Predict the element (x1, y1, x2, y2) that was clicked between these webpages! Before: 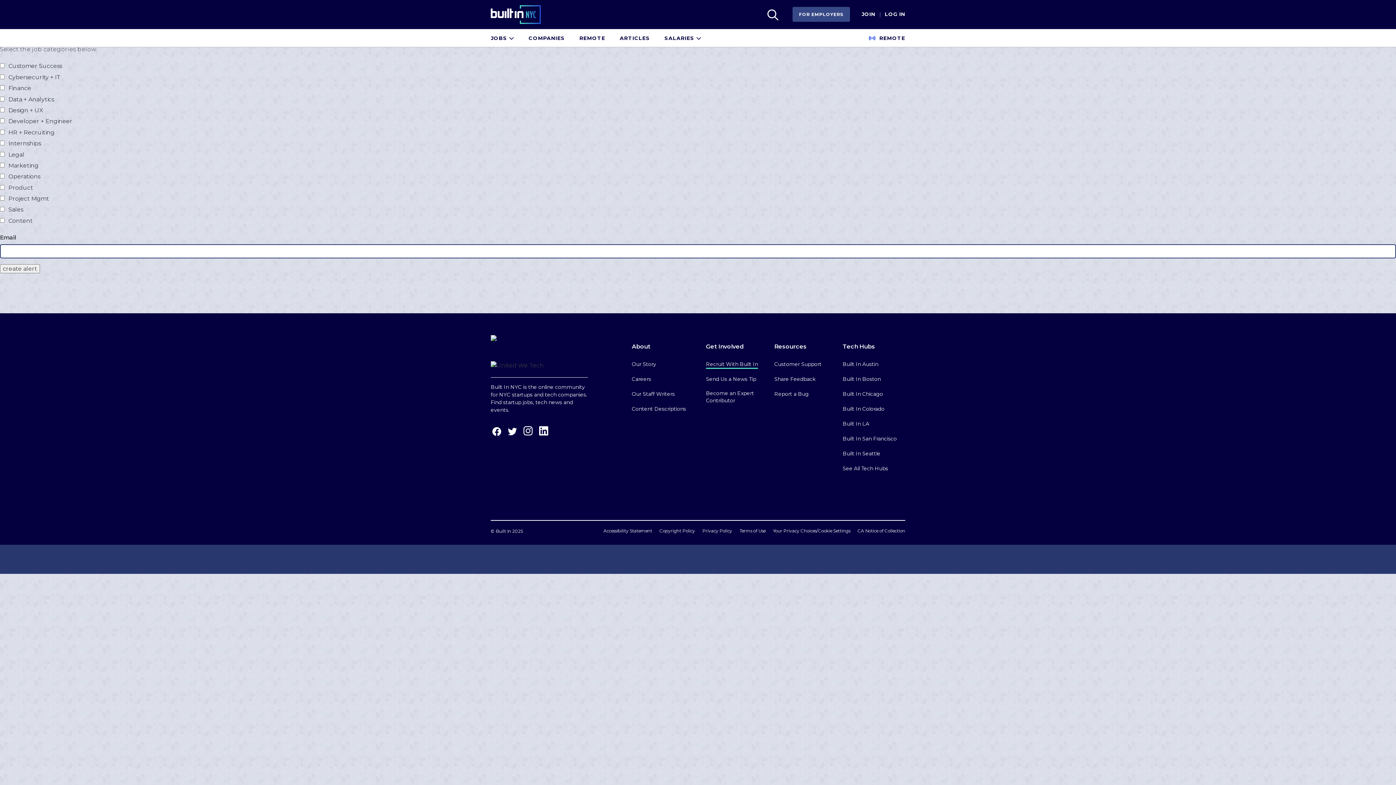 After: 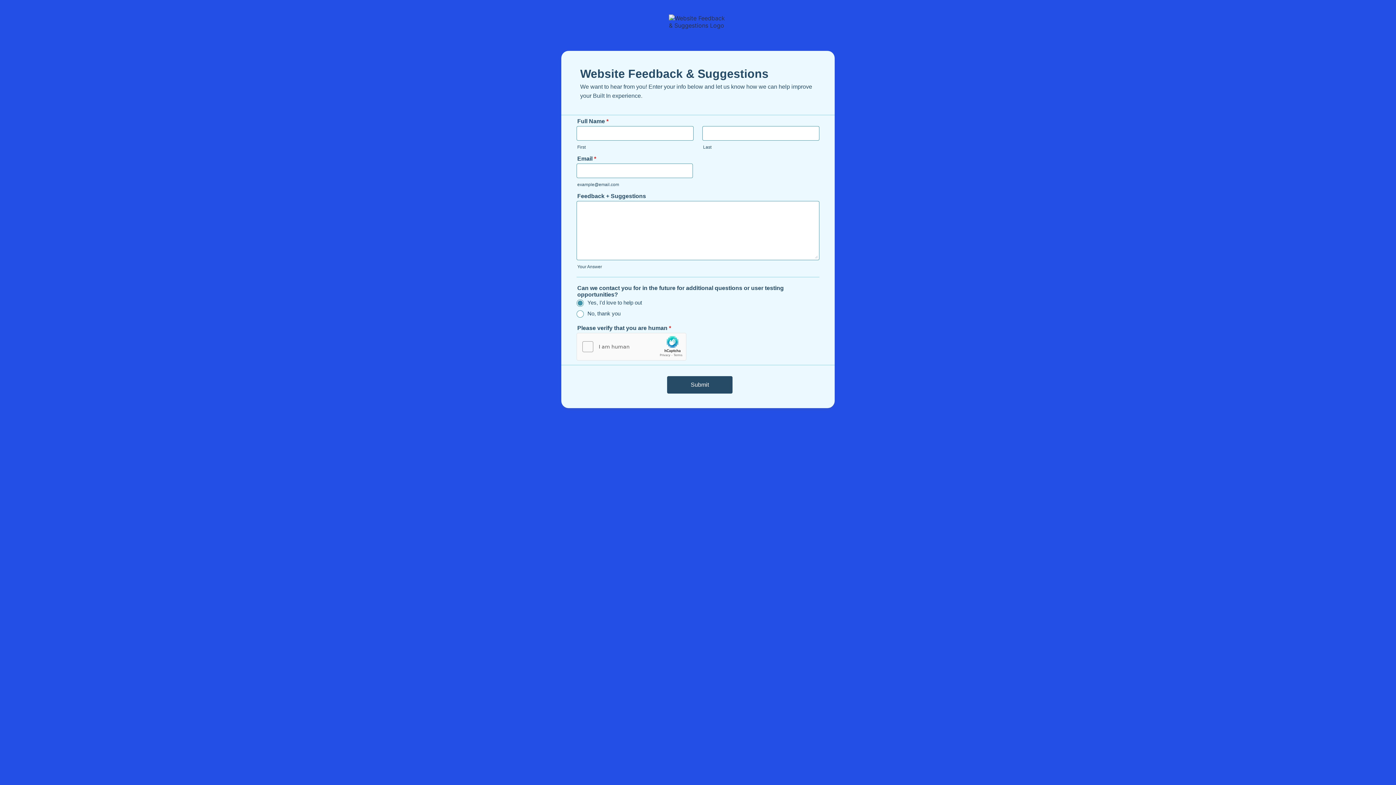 Action: bbox: (774, 375, 815, 384) label: Share Feedback